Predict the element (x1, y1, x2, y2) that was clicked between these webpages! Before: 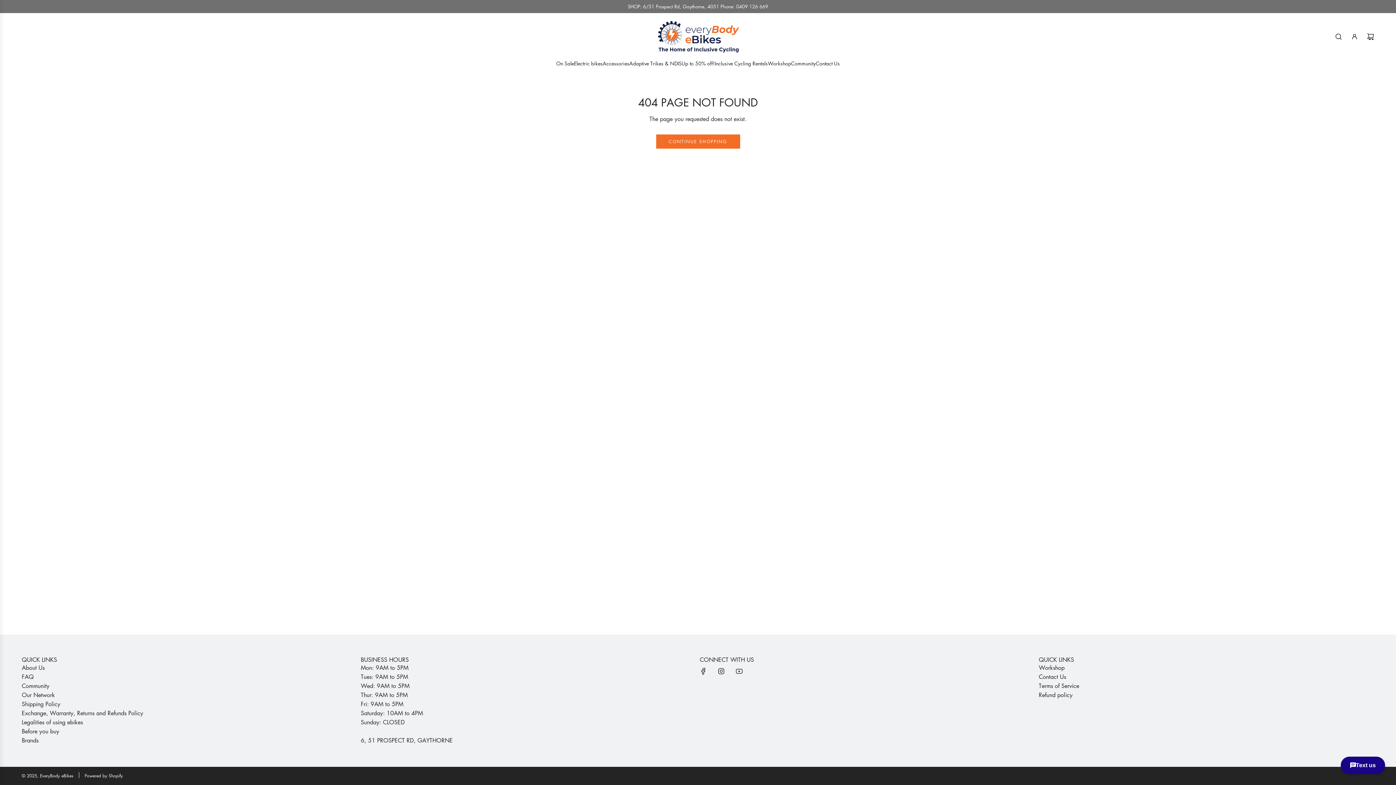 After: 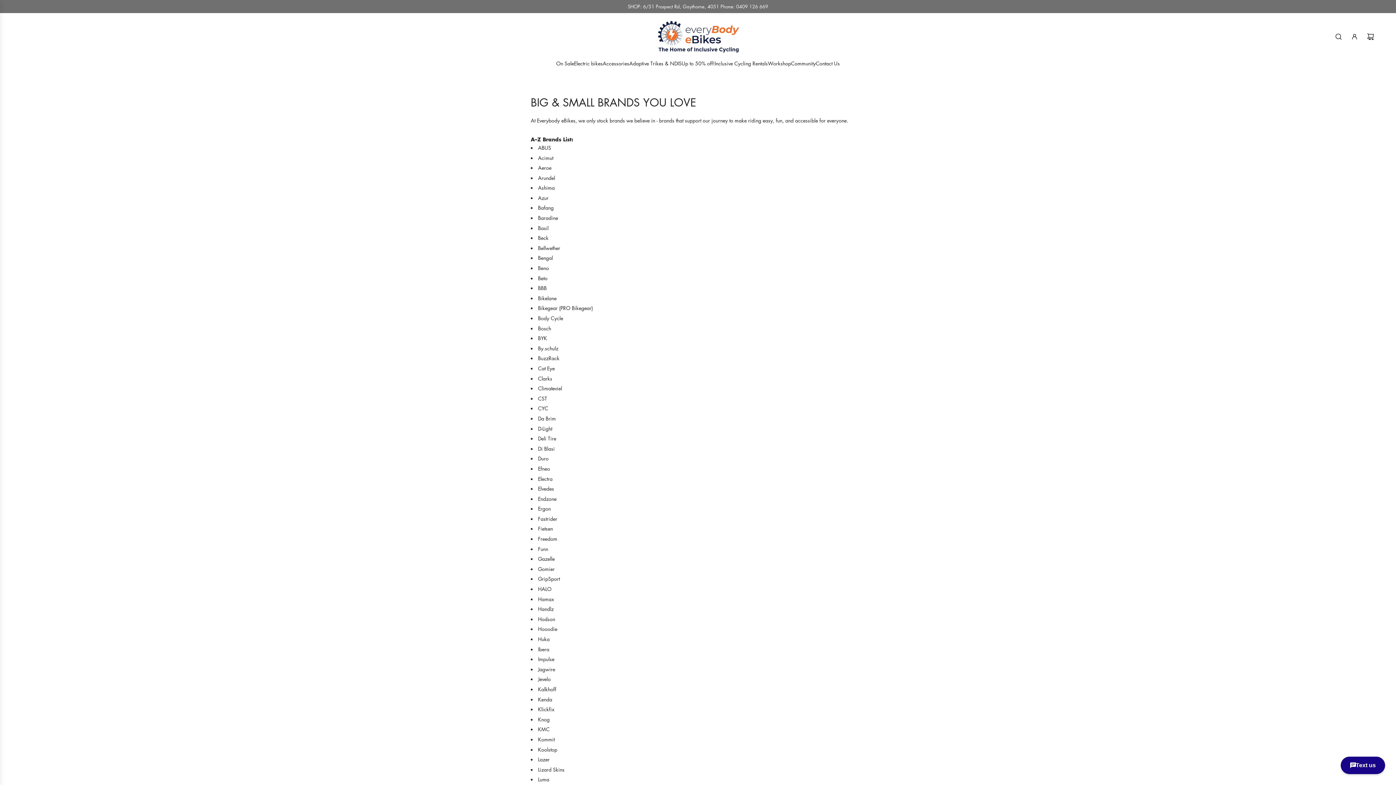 Action: label: Brands bbox: (21, 736, 38, 744)